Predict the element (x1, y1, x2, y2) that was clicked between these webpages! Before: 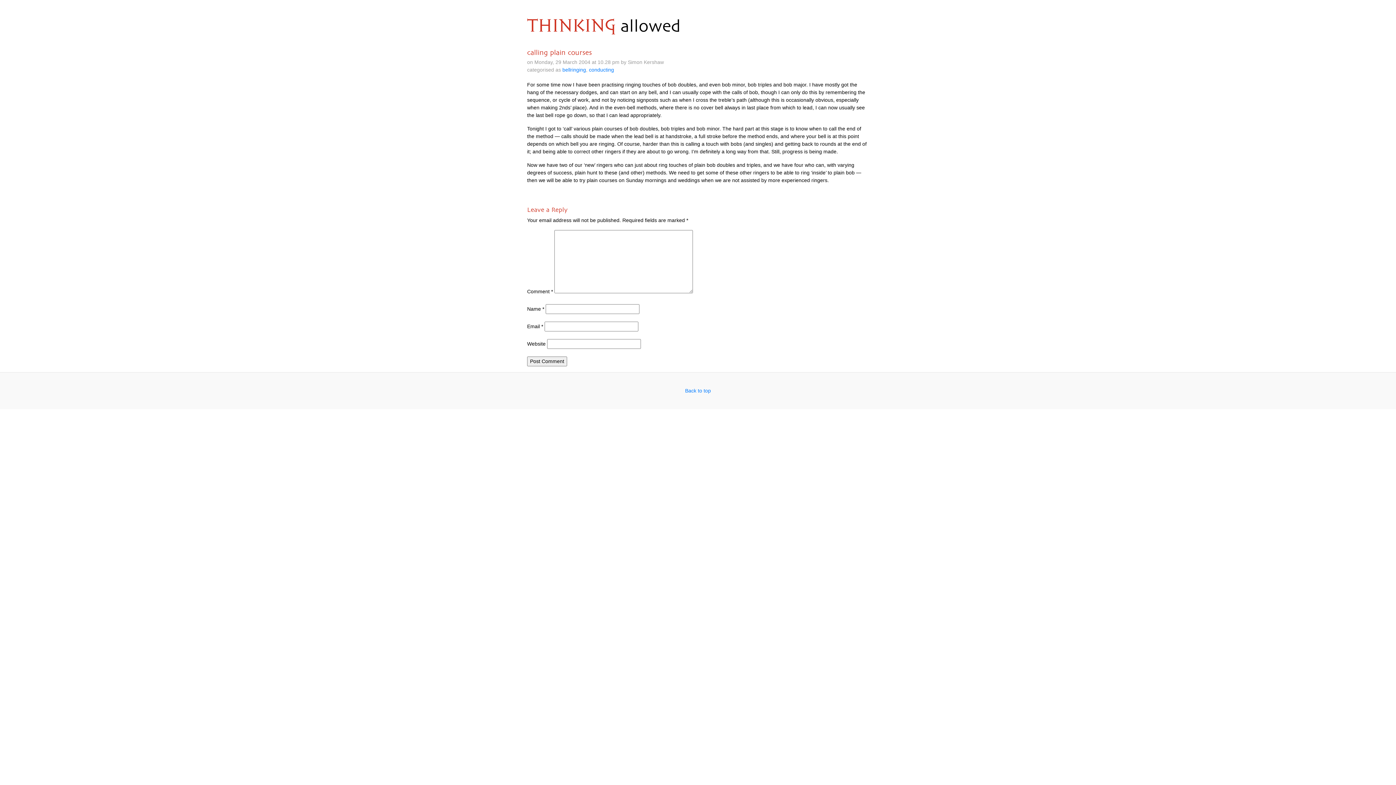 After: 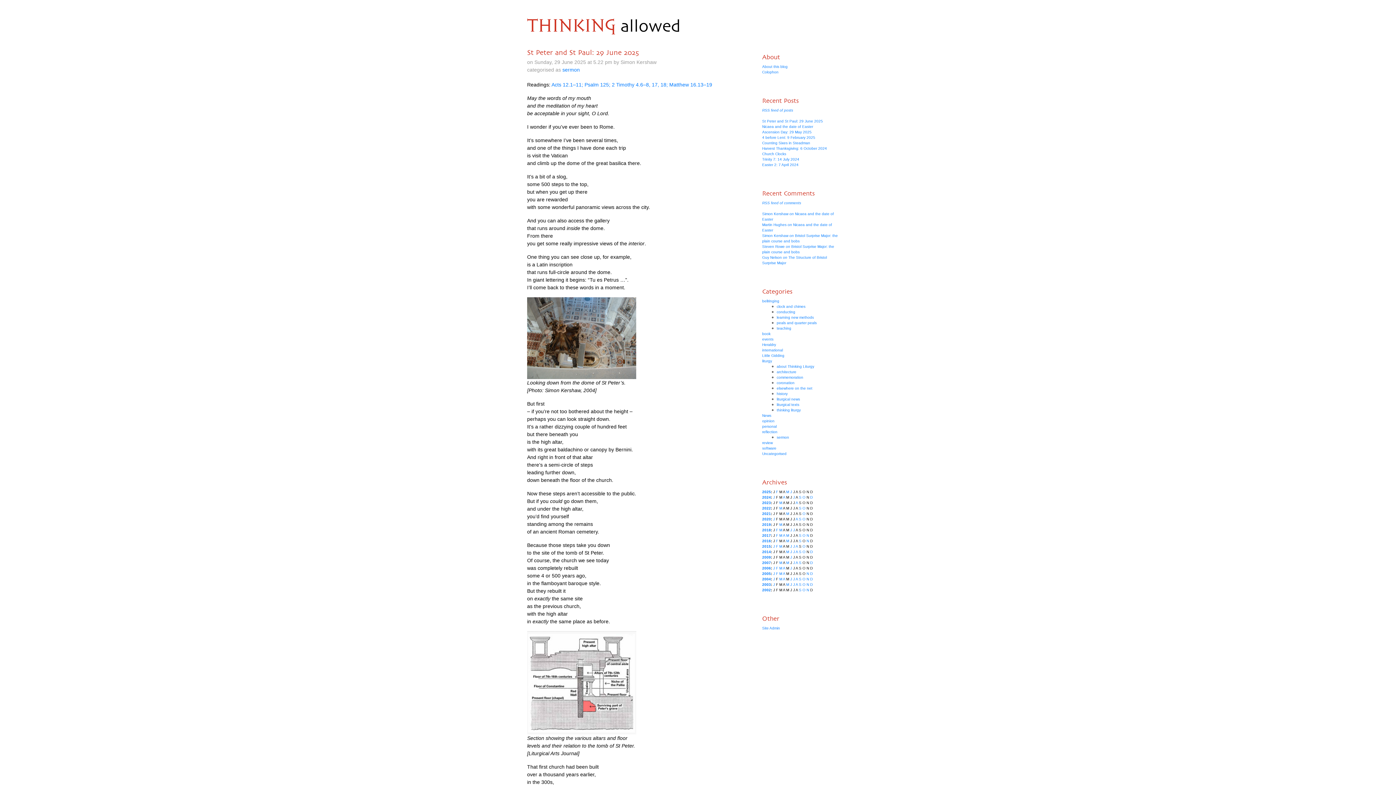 Action: label: THINKING allowed bbox: (527, 18, 680, 34)